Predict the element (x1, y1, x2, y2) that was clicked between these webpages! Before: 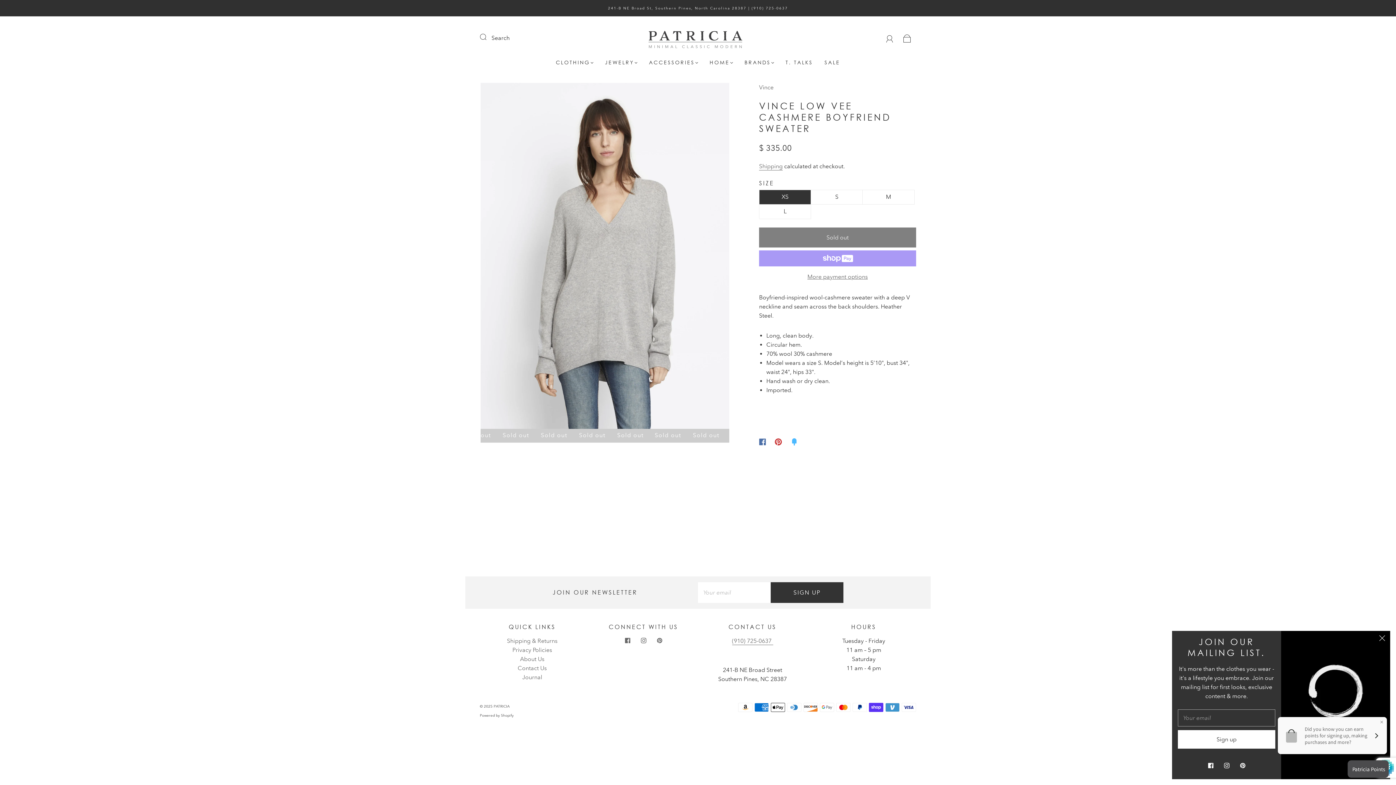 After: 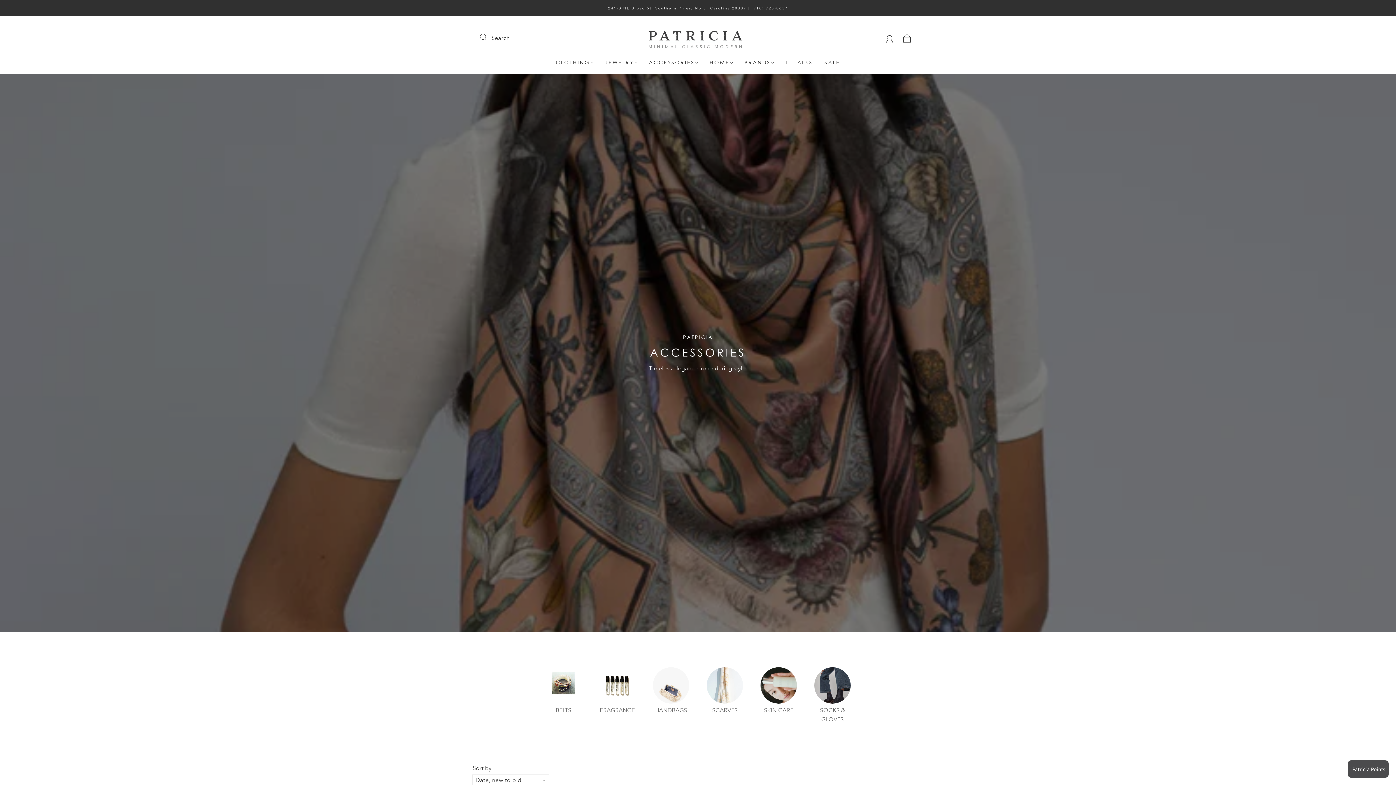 Action: bbox: (649, 59, 698, 65) label: ACCESSORIES